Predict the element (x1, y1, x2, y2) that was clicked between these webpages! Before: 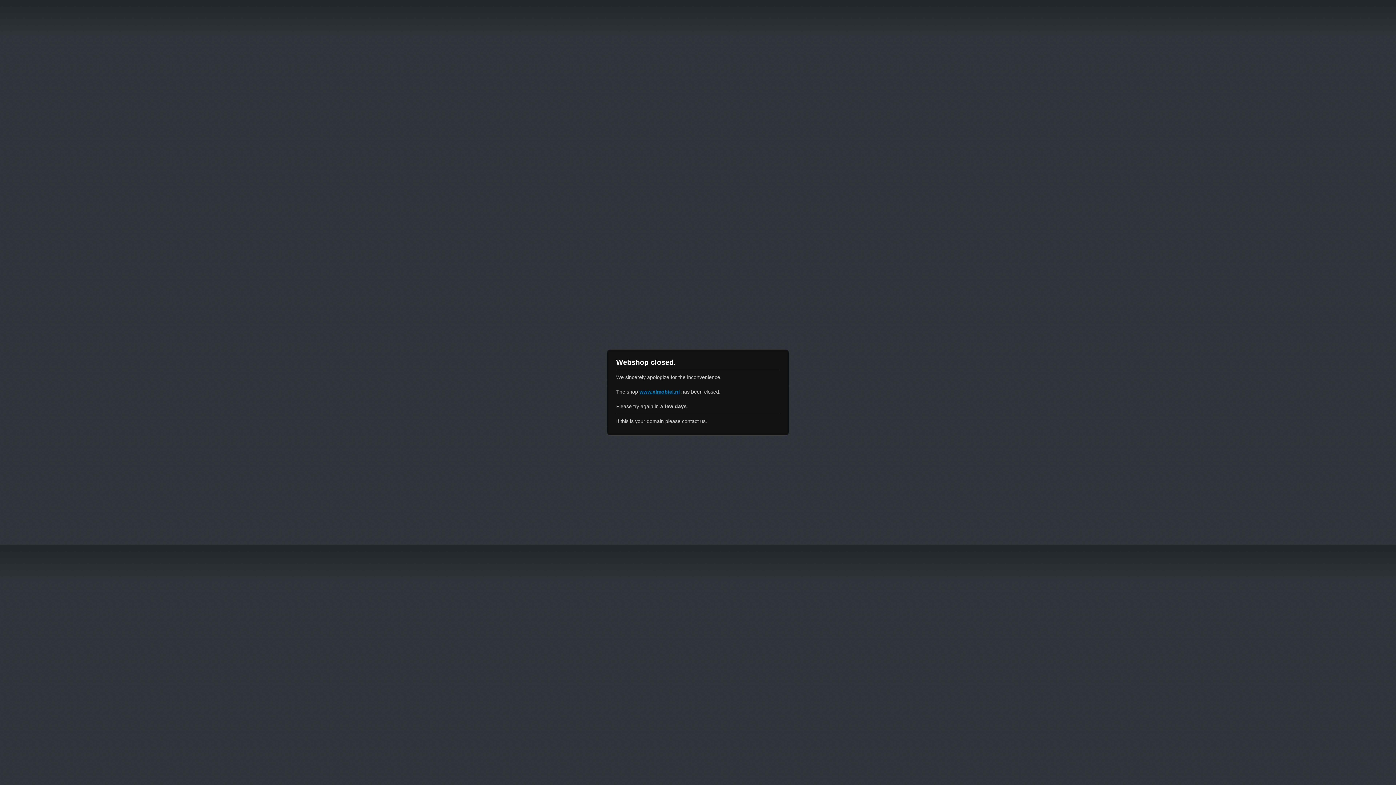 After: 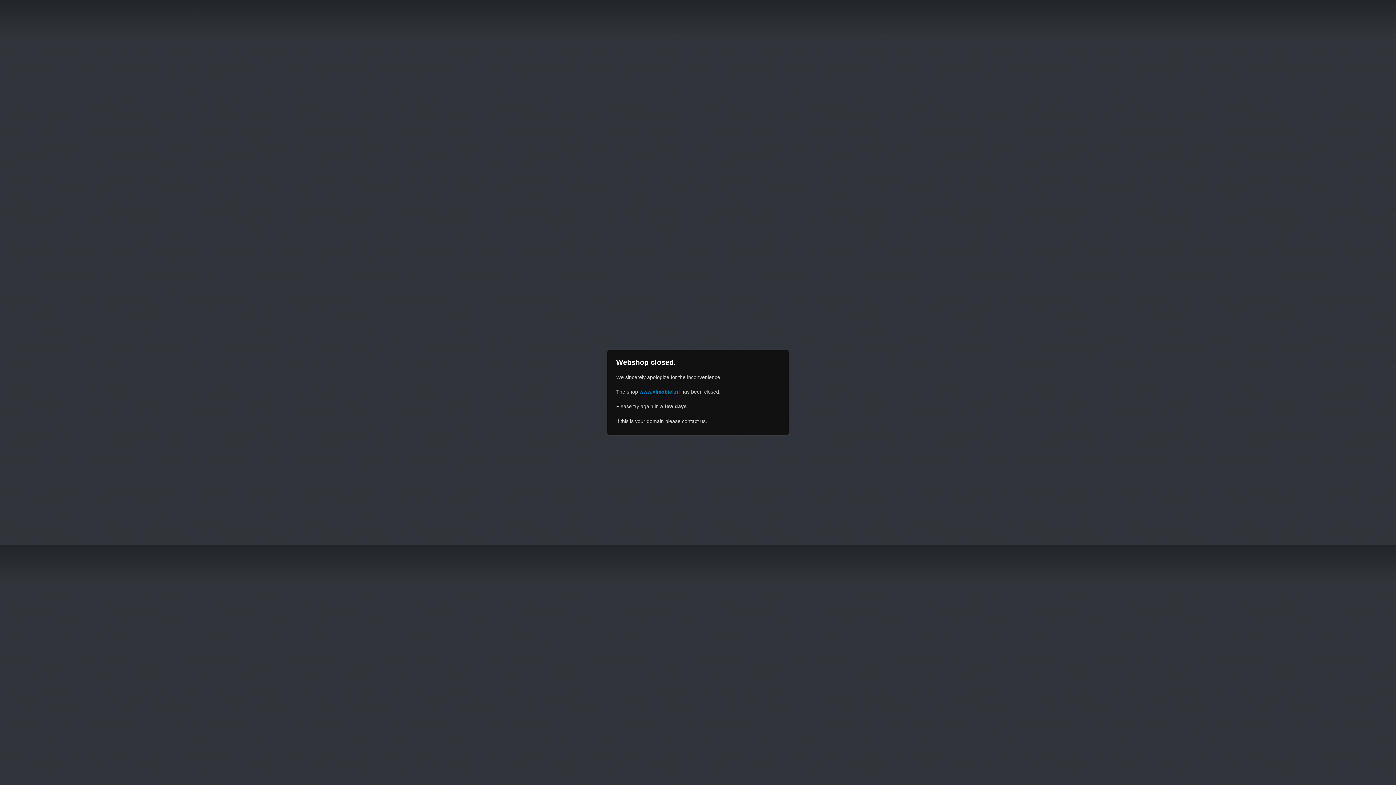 Action: bbox: (639, 389, 680, 394) label: www.xlmobiel.nl